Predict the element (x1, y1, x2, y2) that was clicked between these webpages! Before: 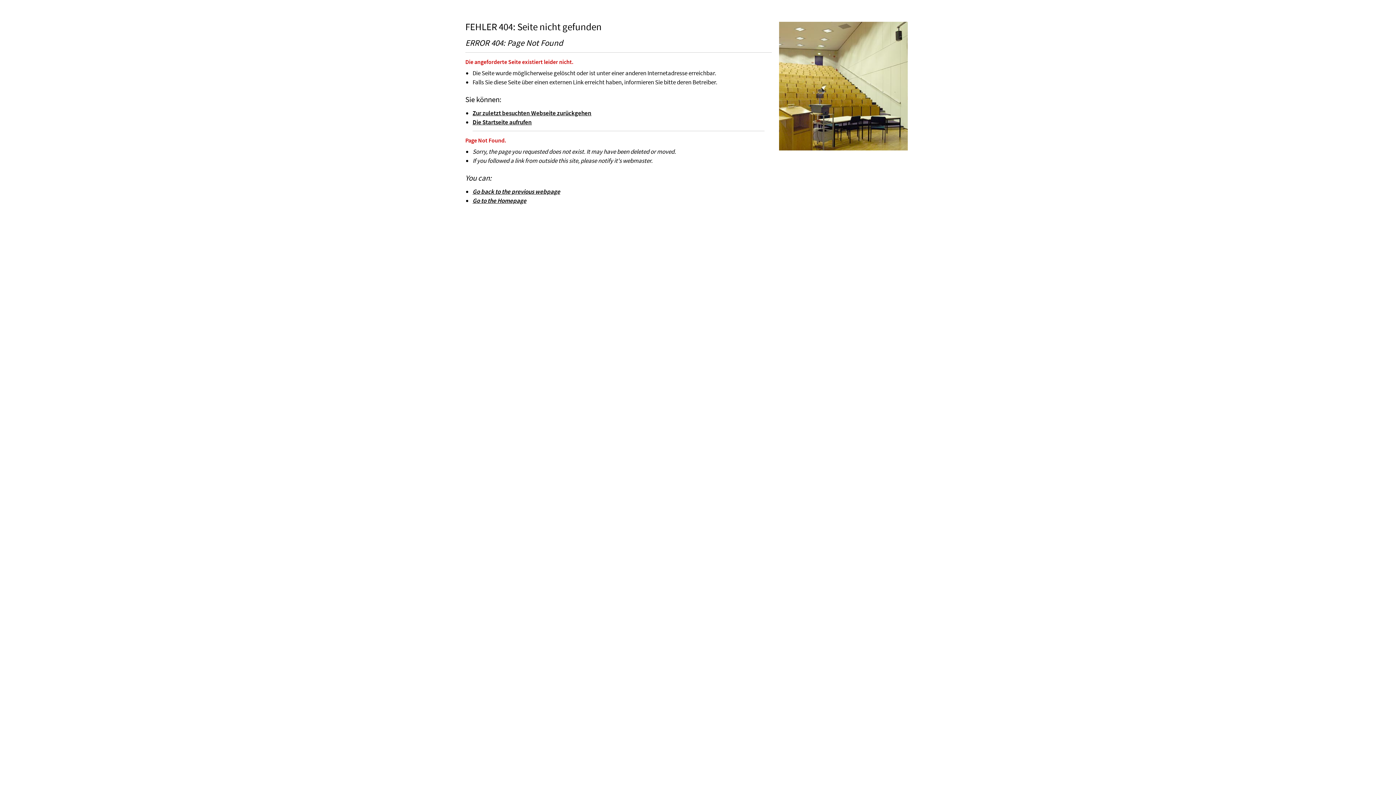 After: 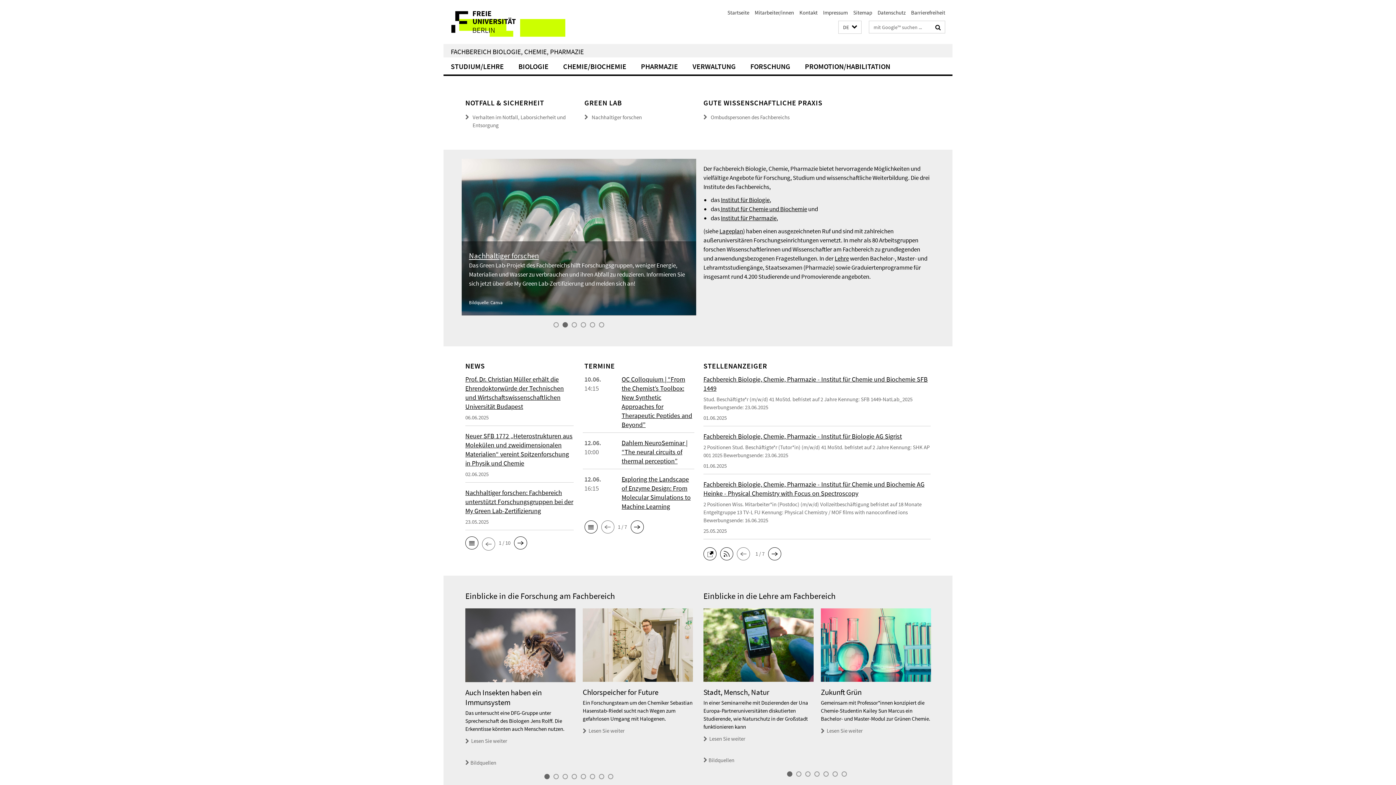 Action: bbox: (472, 118, 532, 126) label: Die Startseite aufrufen